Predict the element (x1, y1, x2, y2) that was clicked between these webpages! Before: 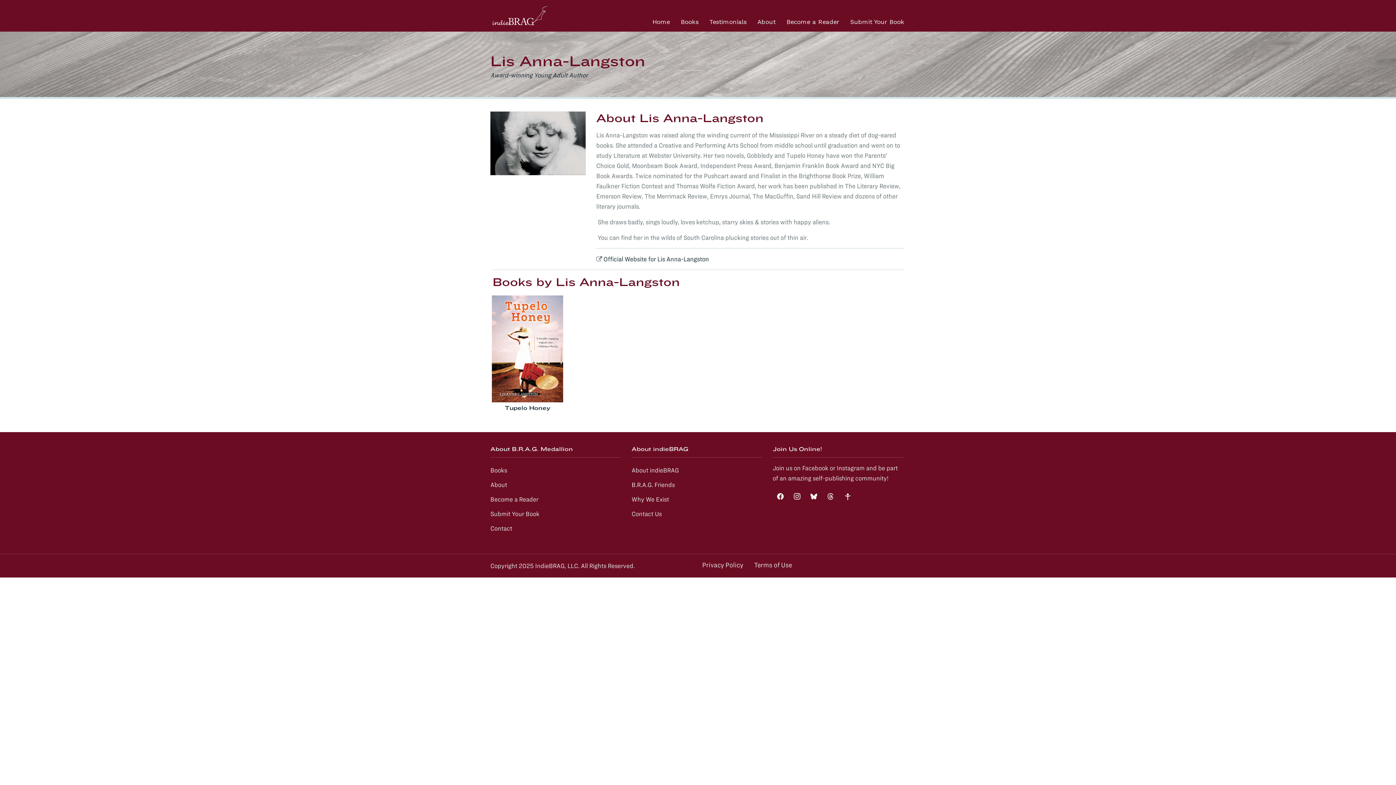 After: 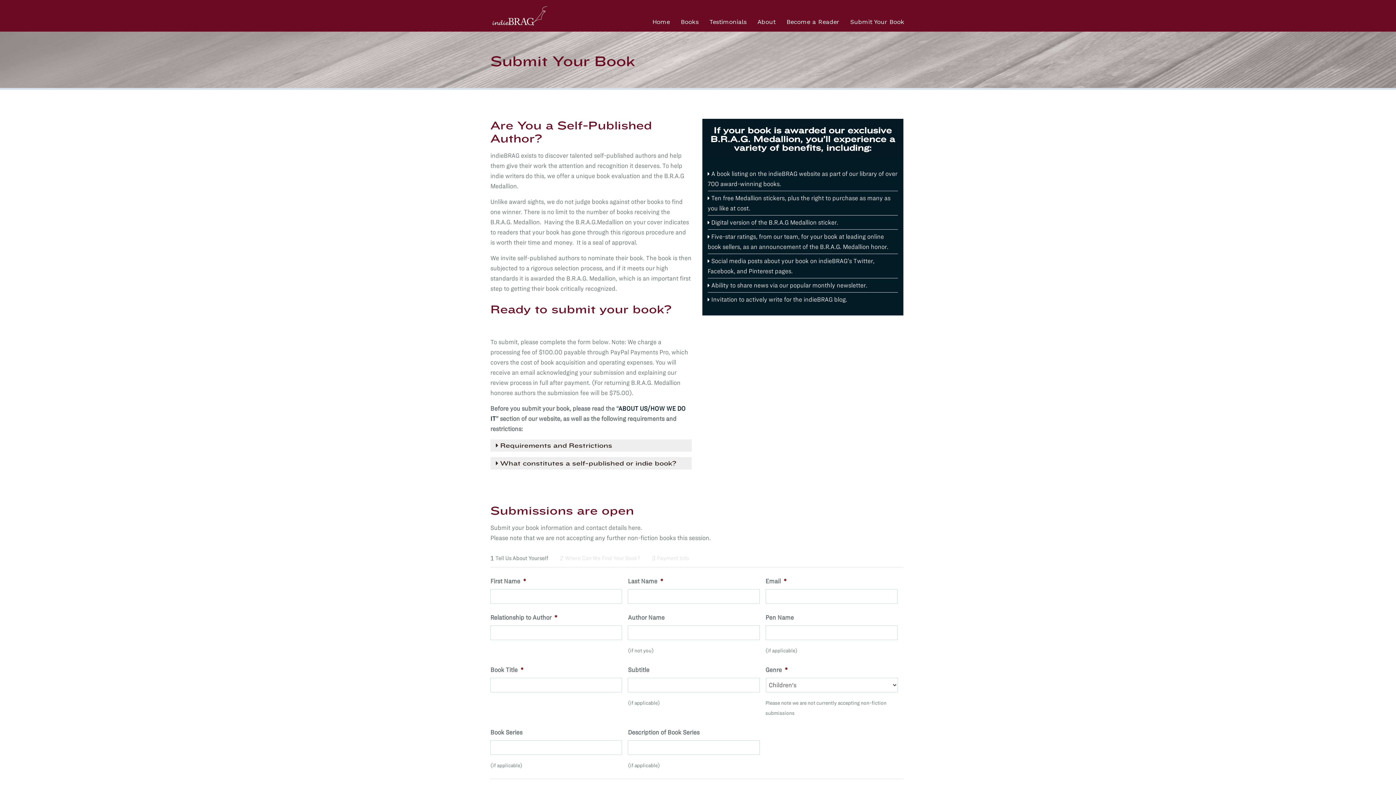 Action: label: Submit Your Book bbox: (844, 12, 910, 31)